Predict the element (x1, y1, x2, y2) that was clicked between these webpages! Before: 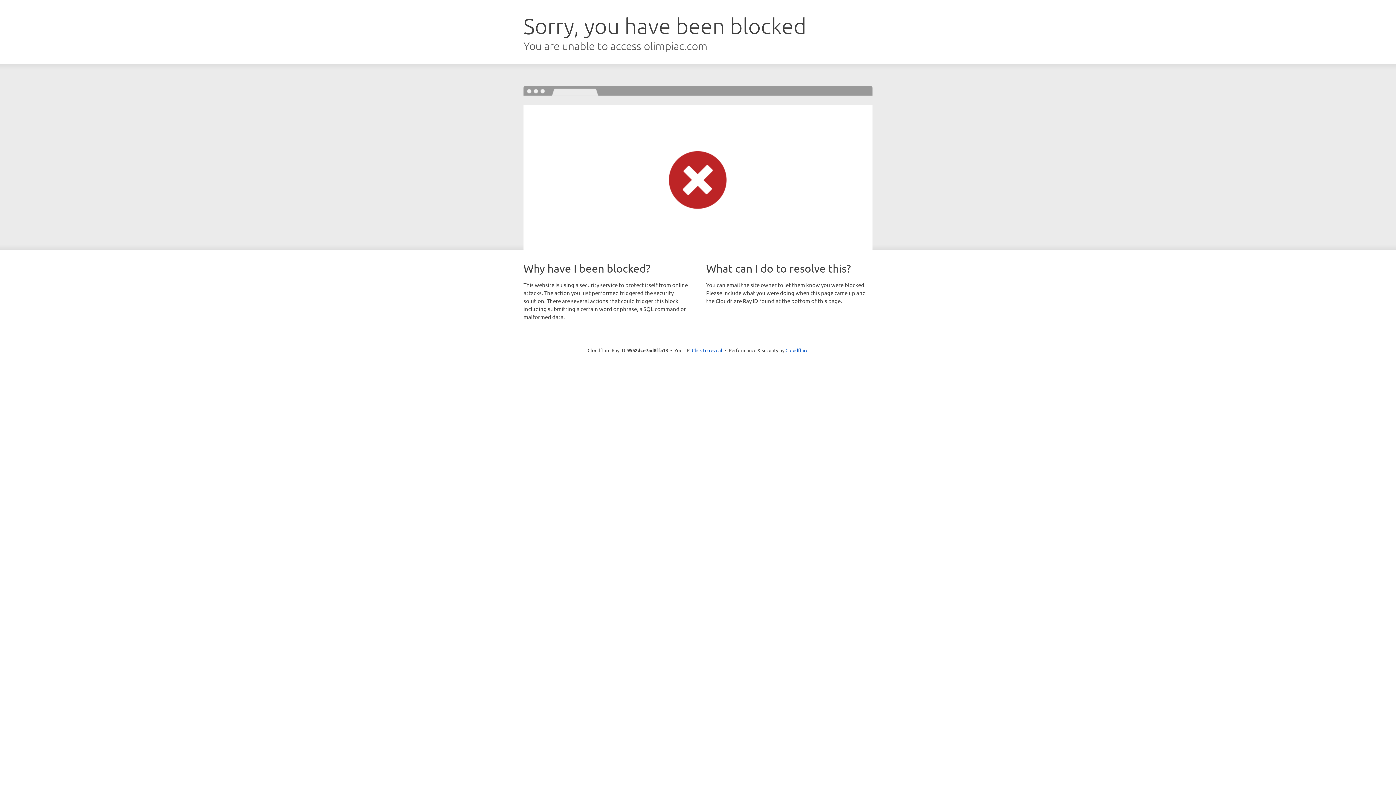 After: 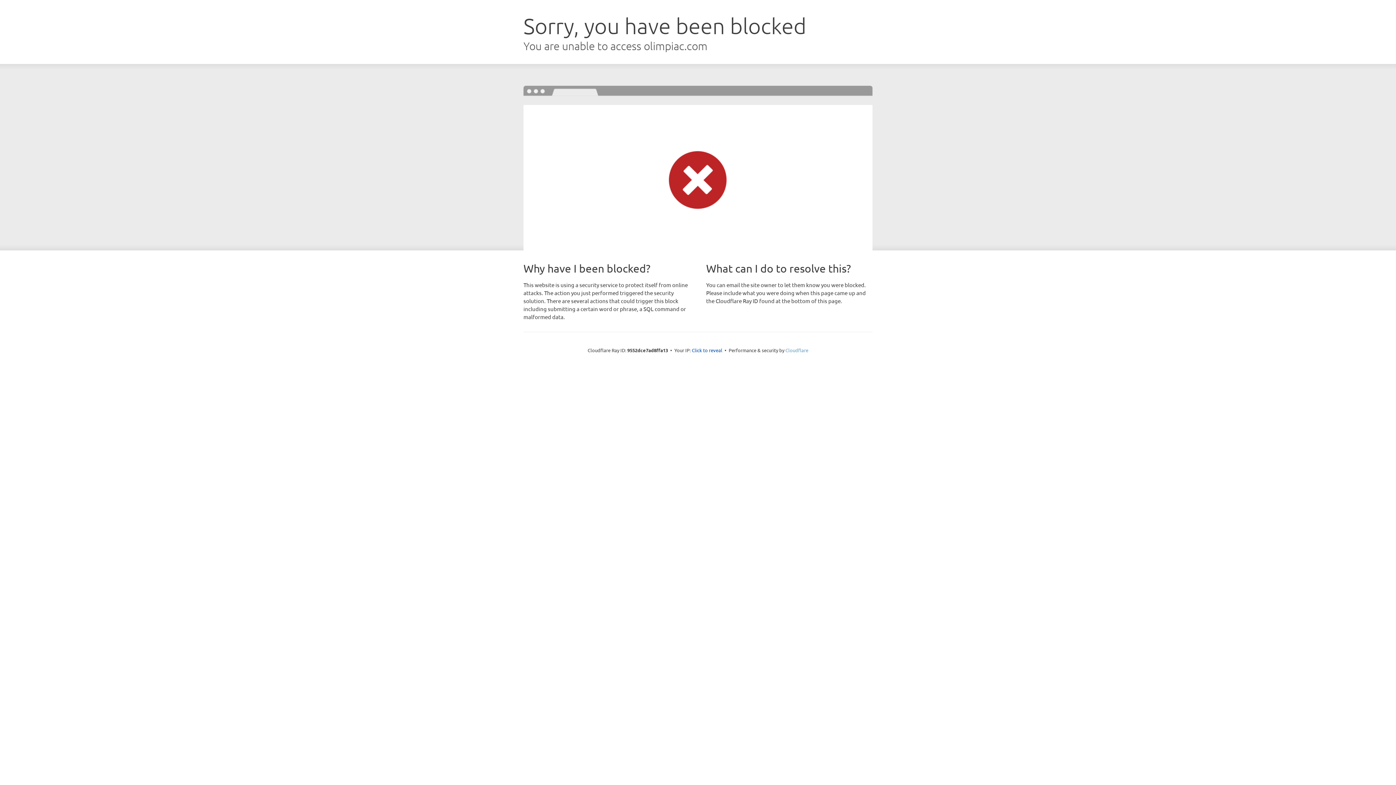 Action: label: Cloudflare bbox: (785, 347, 808, 353)